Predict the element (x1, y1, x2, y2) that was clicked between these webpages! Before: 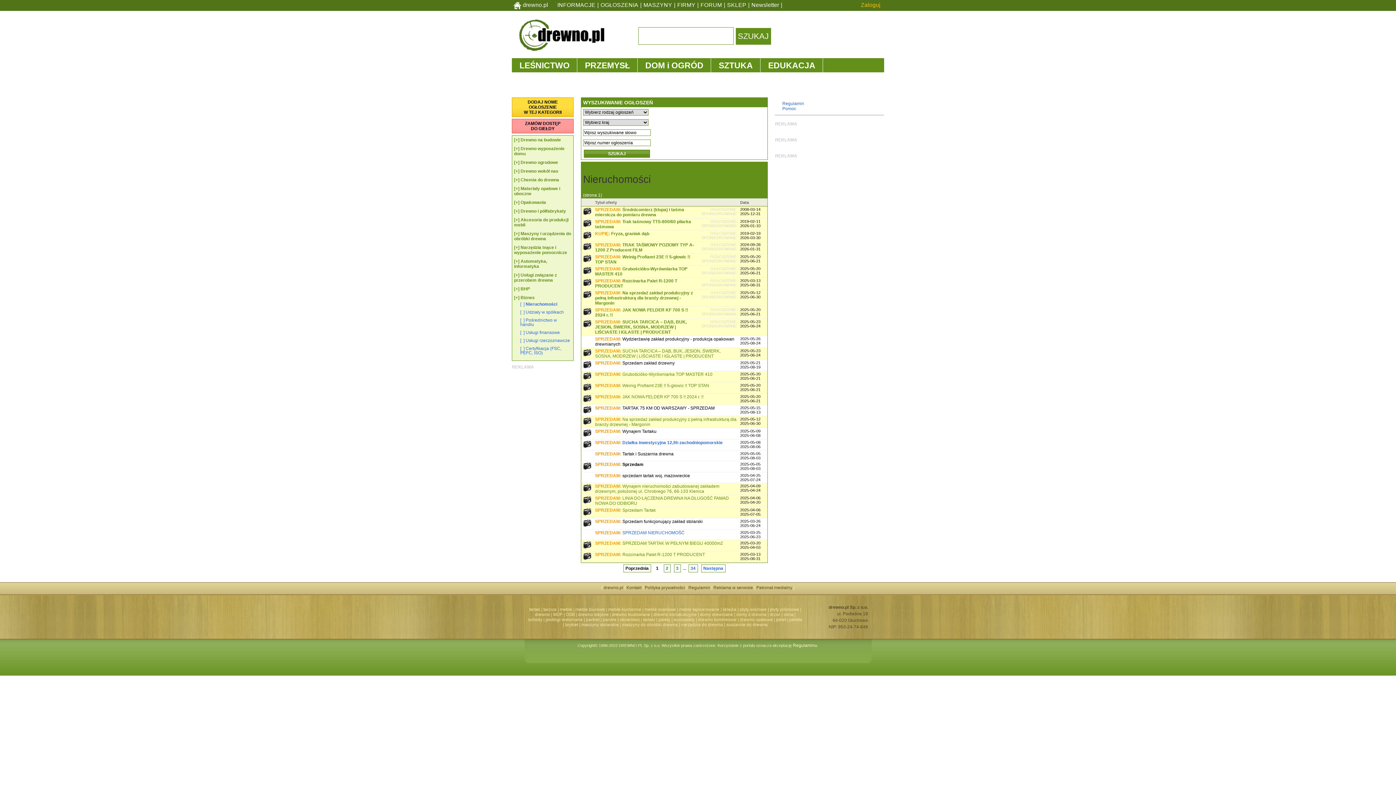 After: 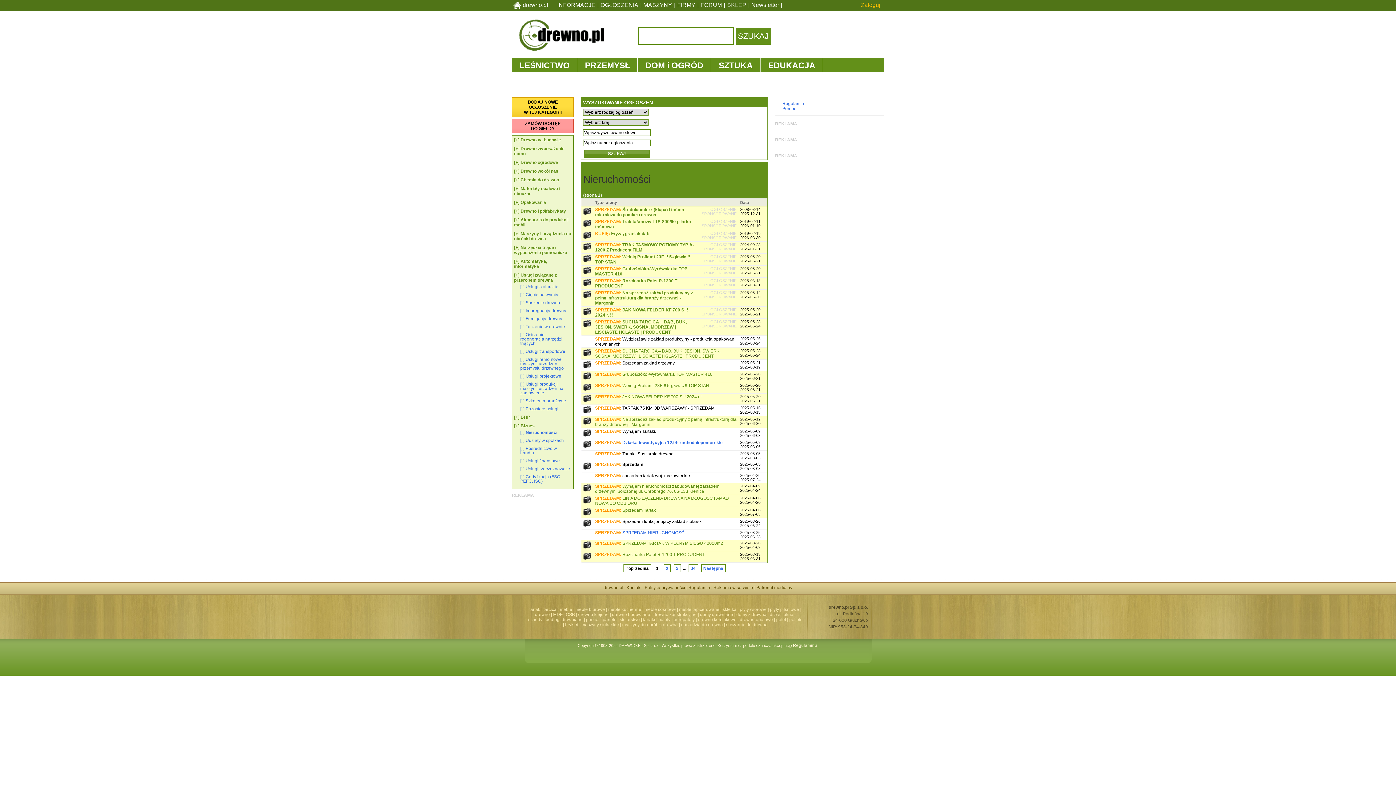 Action: label: [+] bbox: (514, 272, 519, 277)